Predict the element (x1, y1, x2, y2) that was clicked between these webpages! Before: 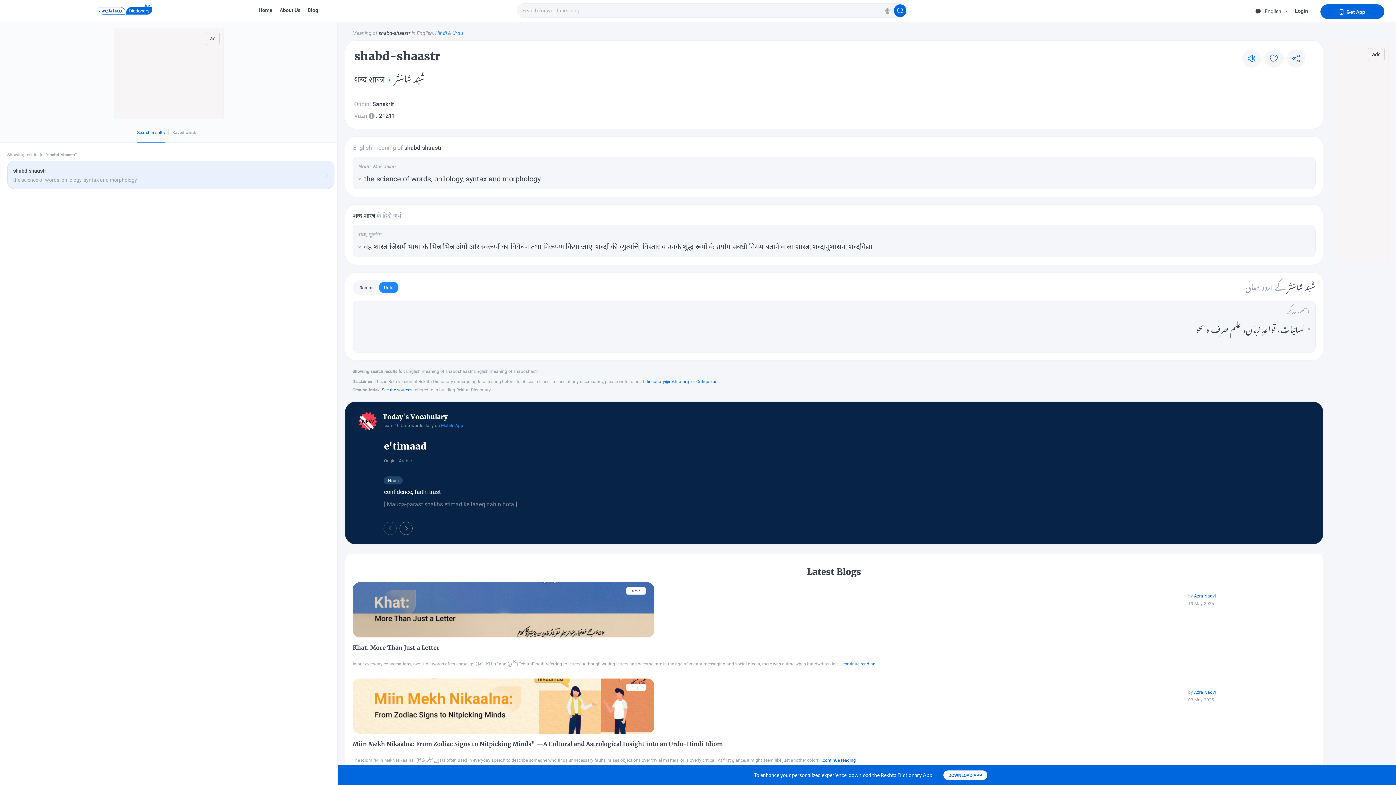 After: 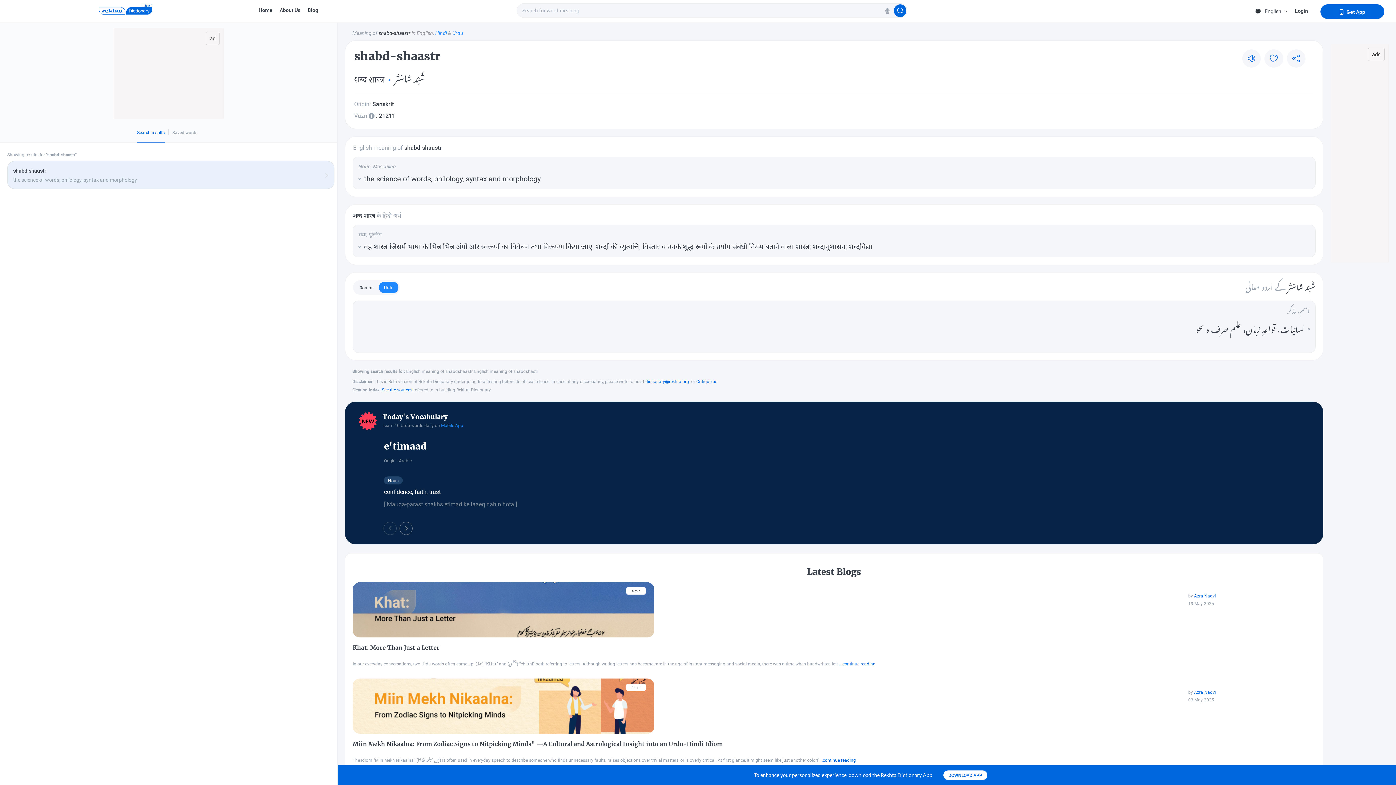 Action: bbox: (7, 161, 334, 188)